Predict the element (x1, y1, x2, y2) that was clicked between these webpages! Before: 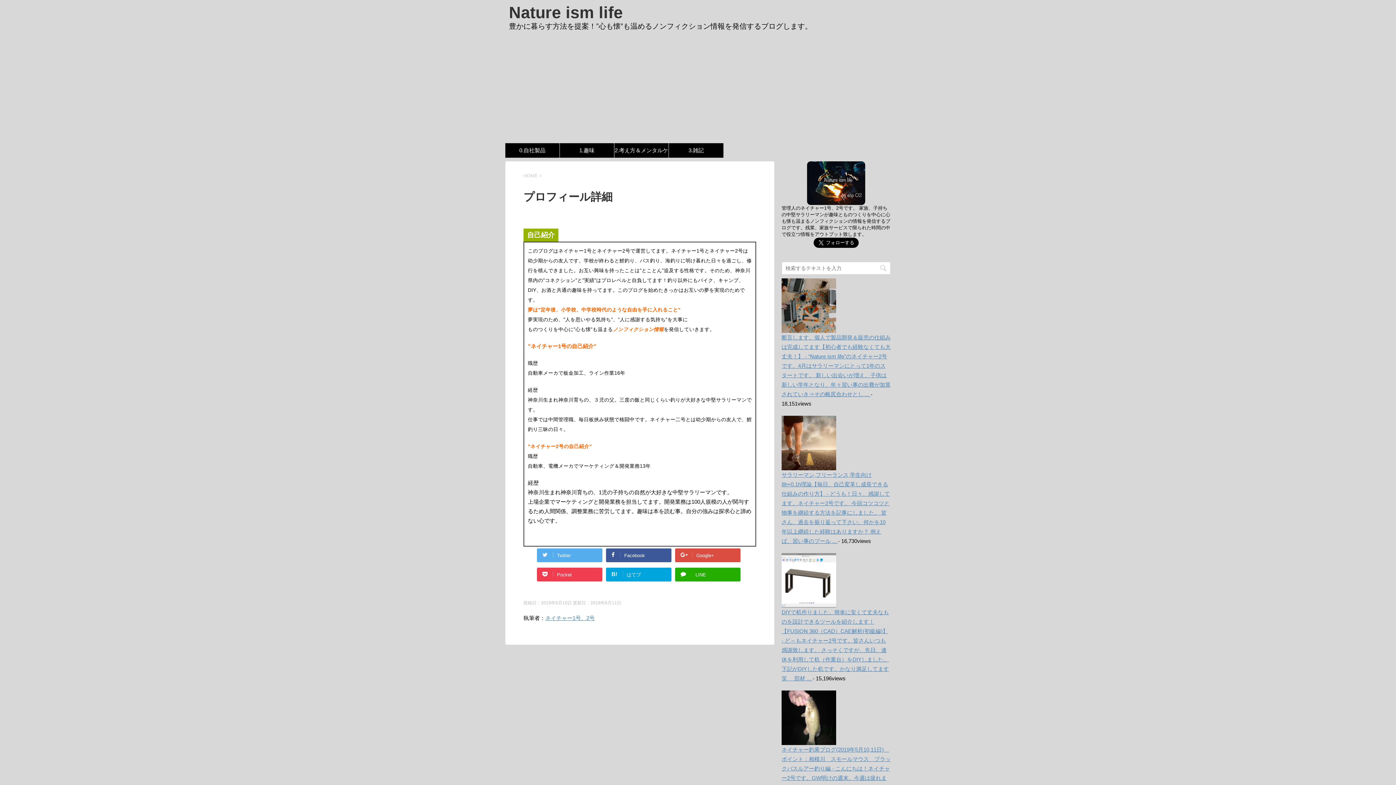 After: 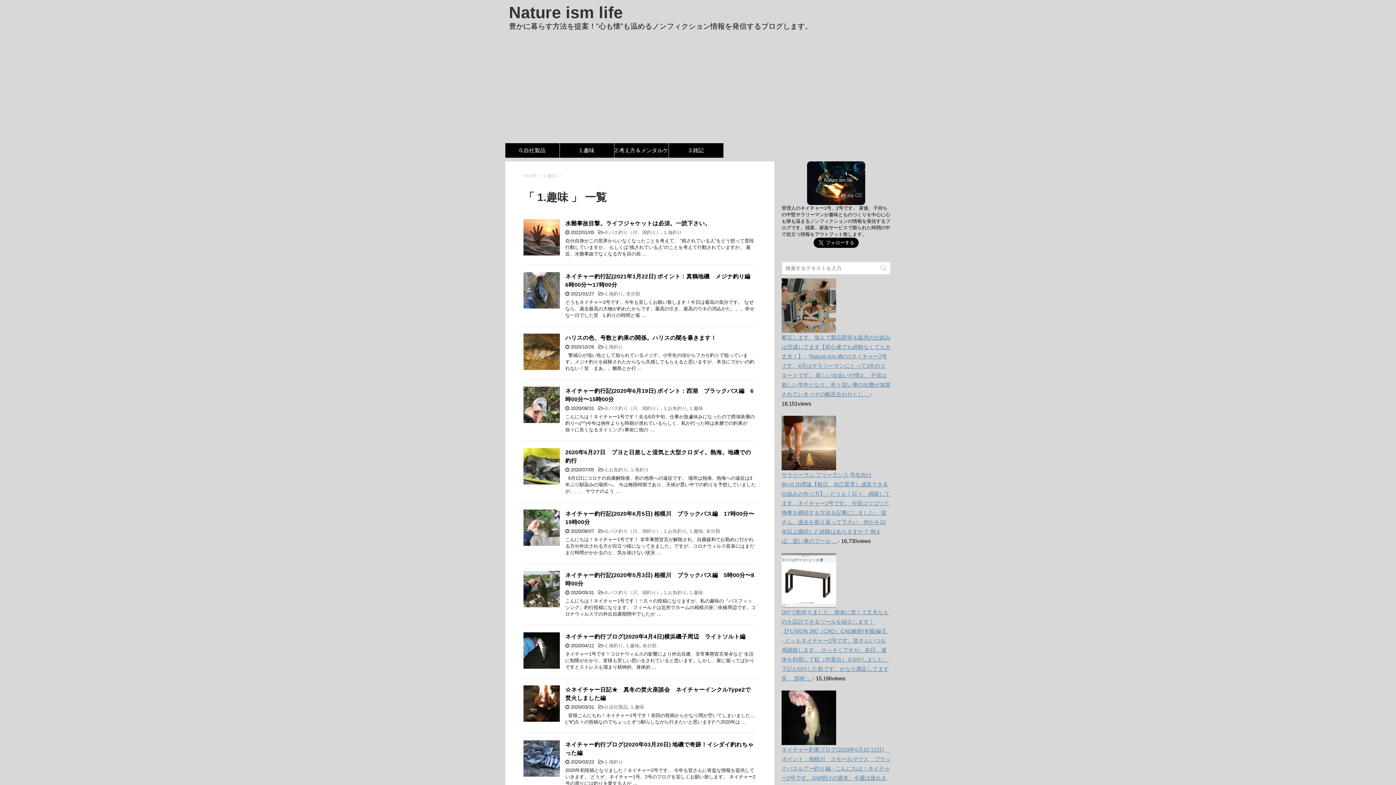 Action: label: 1.趣味 bbox: (560, 143, 614, 157)